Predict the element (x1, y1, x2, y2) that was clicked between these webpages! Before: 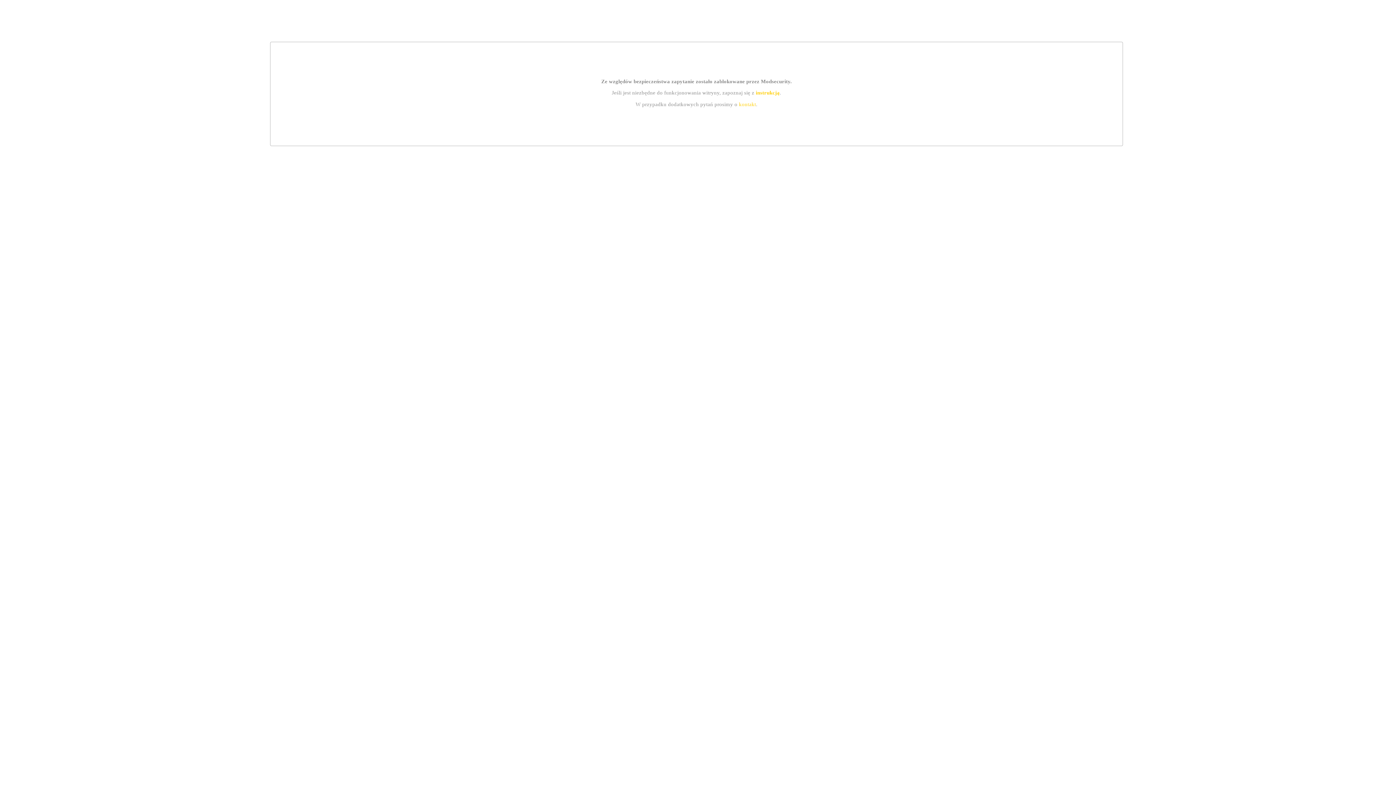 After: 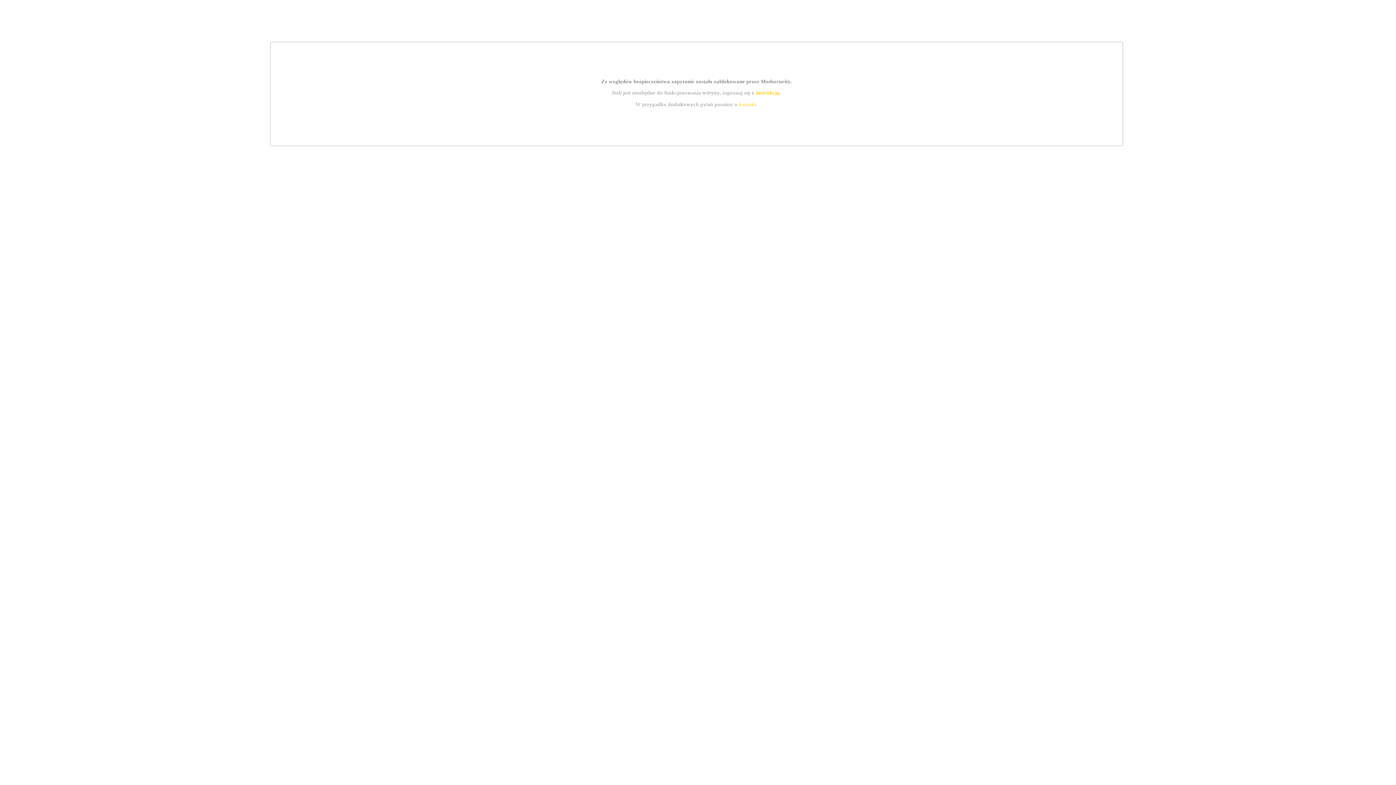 Action: bbox: (755, 89, 779, 95) label: instrukcją